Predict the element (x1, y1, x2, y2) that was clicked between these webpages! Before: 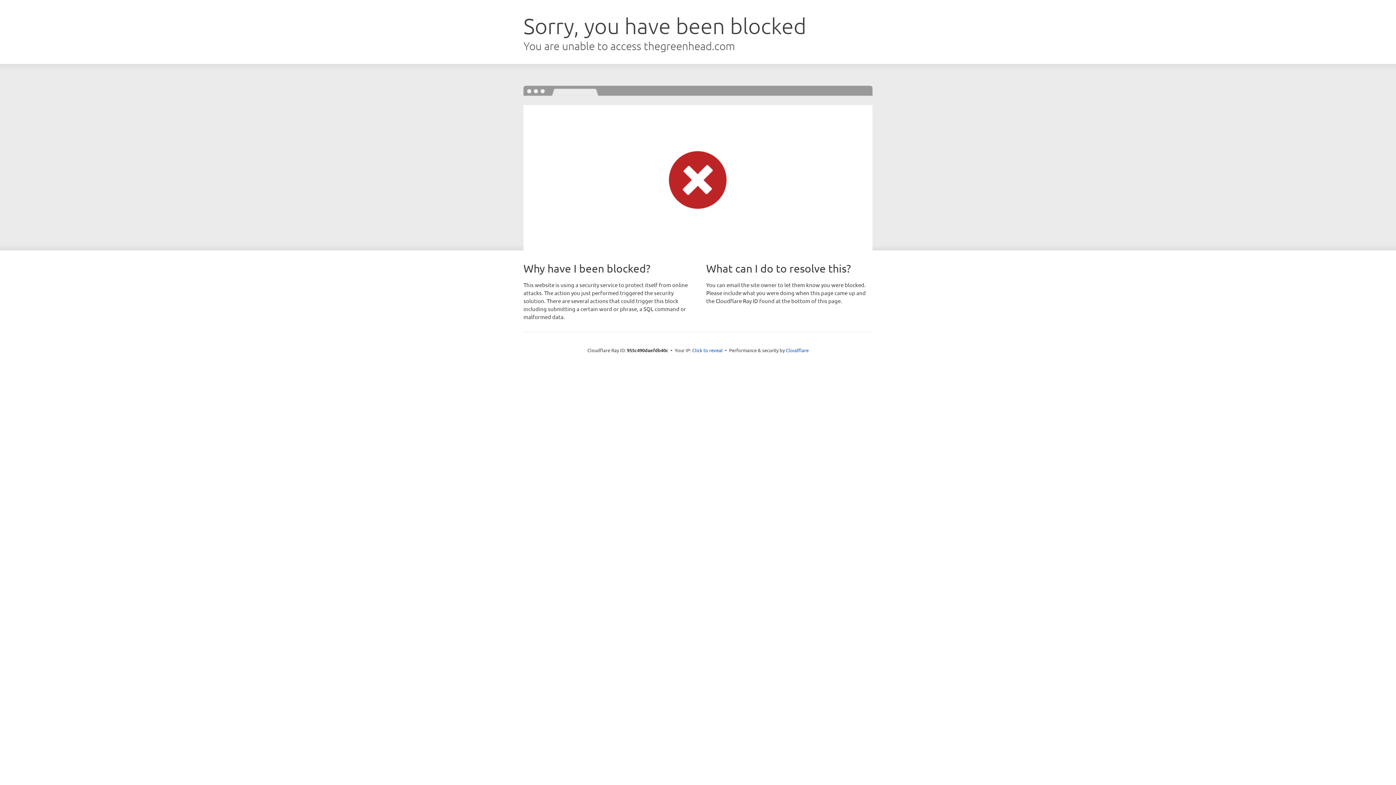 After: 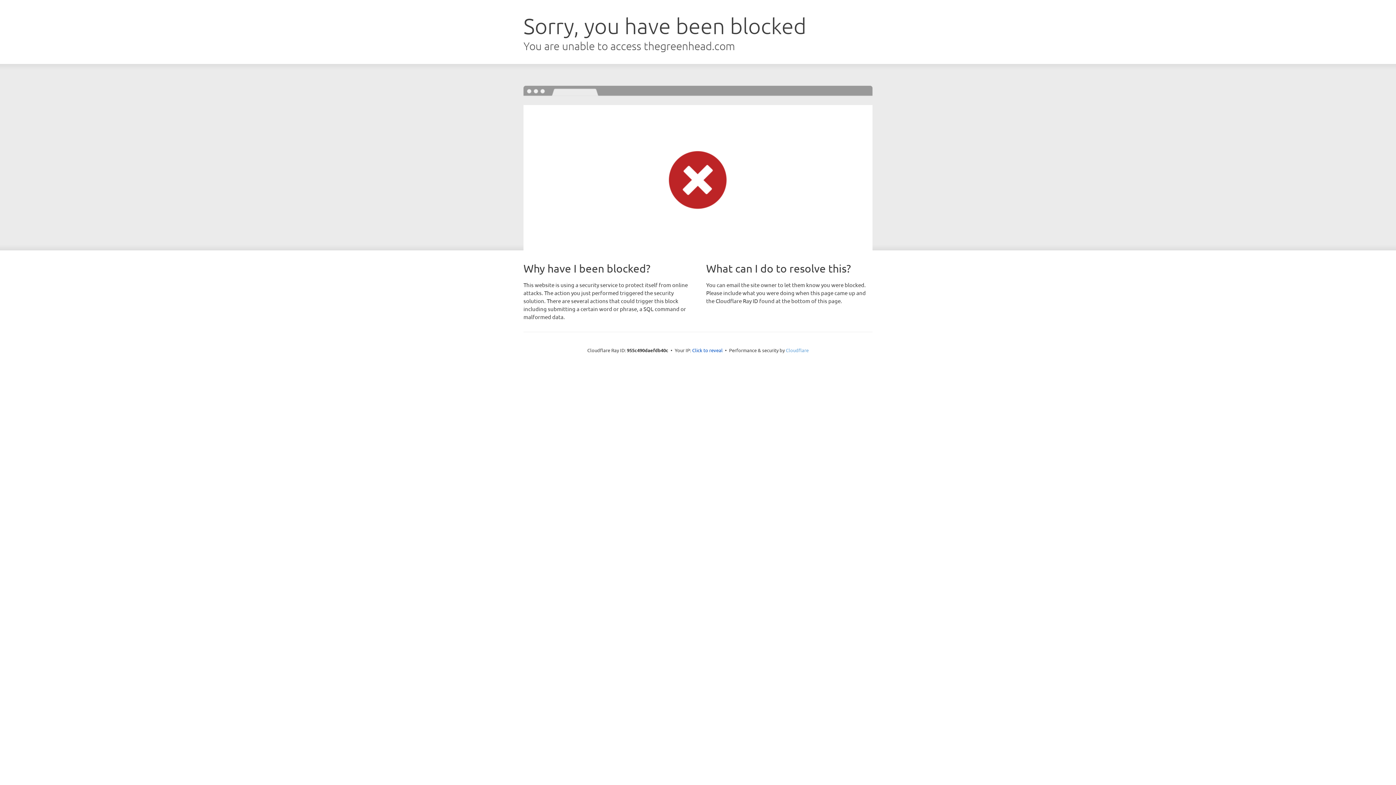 Action: bbox: (786, 347, 808, 353) label: Cloudflare